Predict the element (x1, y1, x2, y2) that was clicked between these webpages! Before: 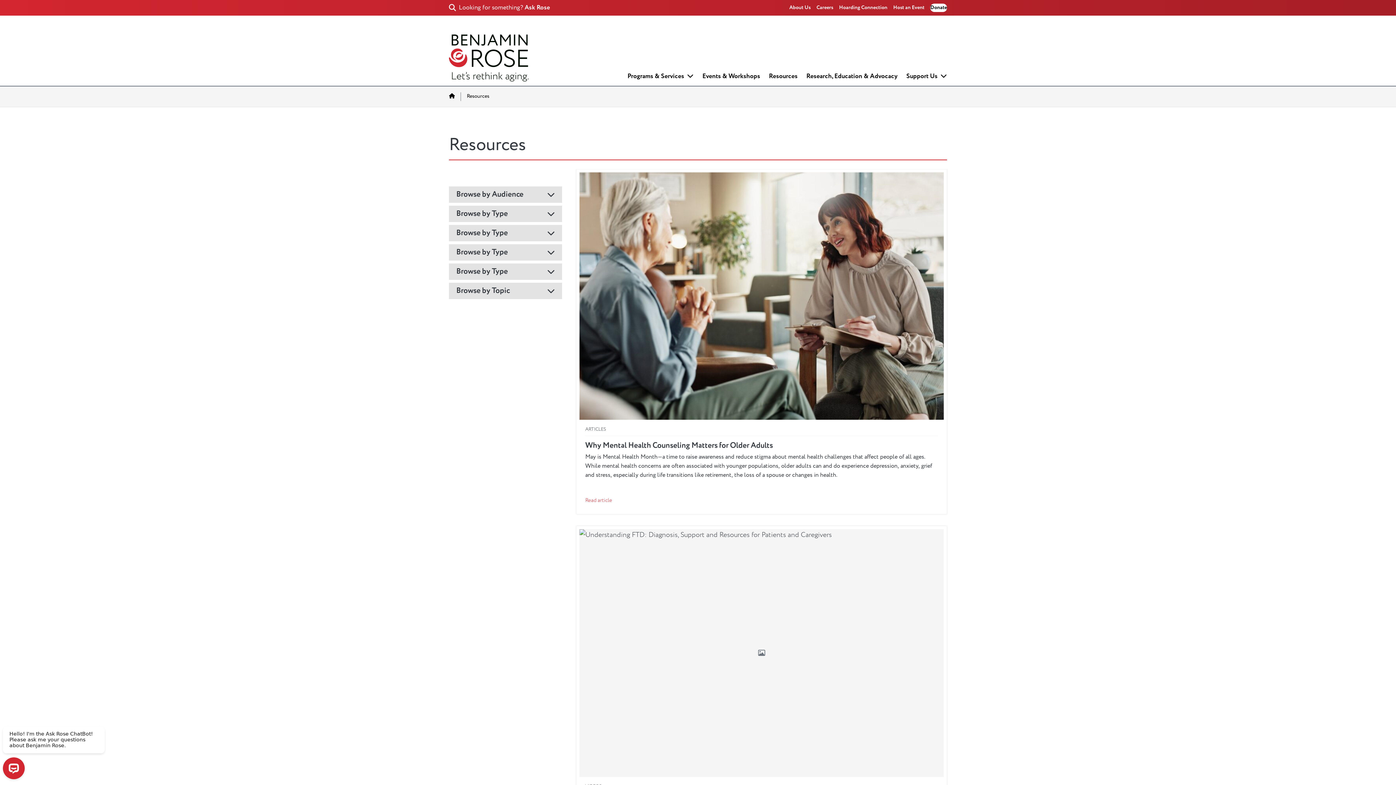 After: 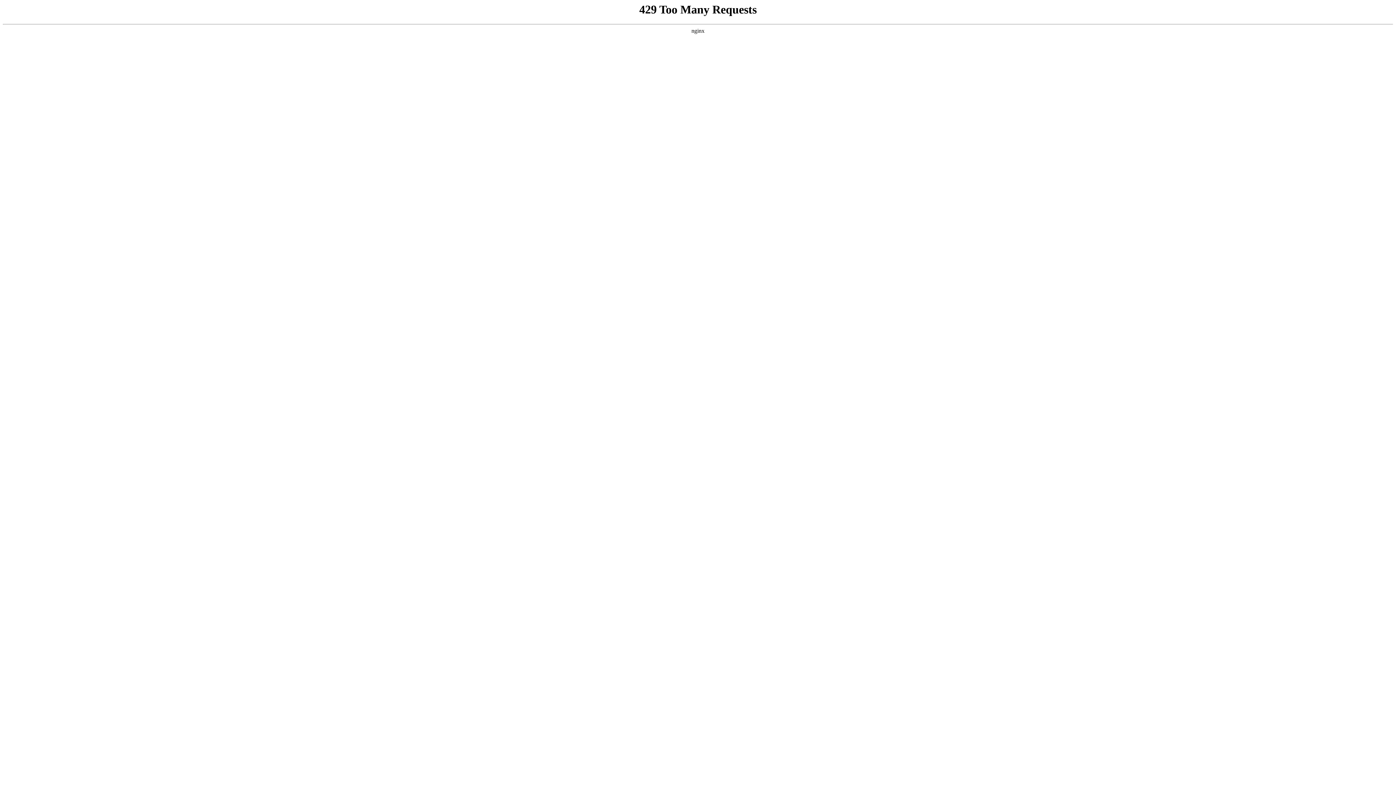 Action: bbox: (449, 92, 454, 100) label: Home